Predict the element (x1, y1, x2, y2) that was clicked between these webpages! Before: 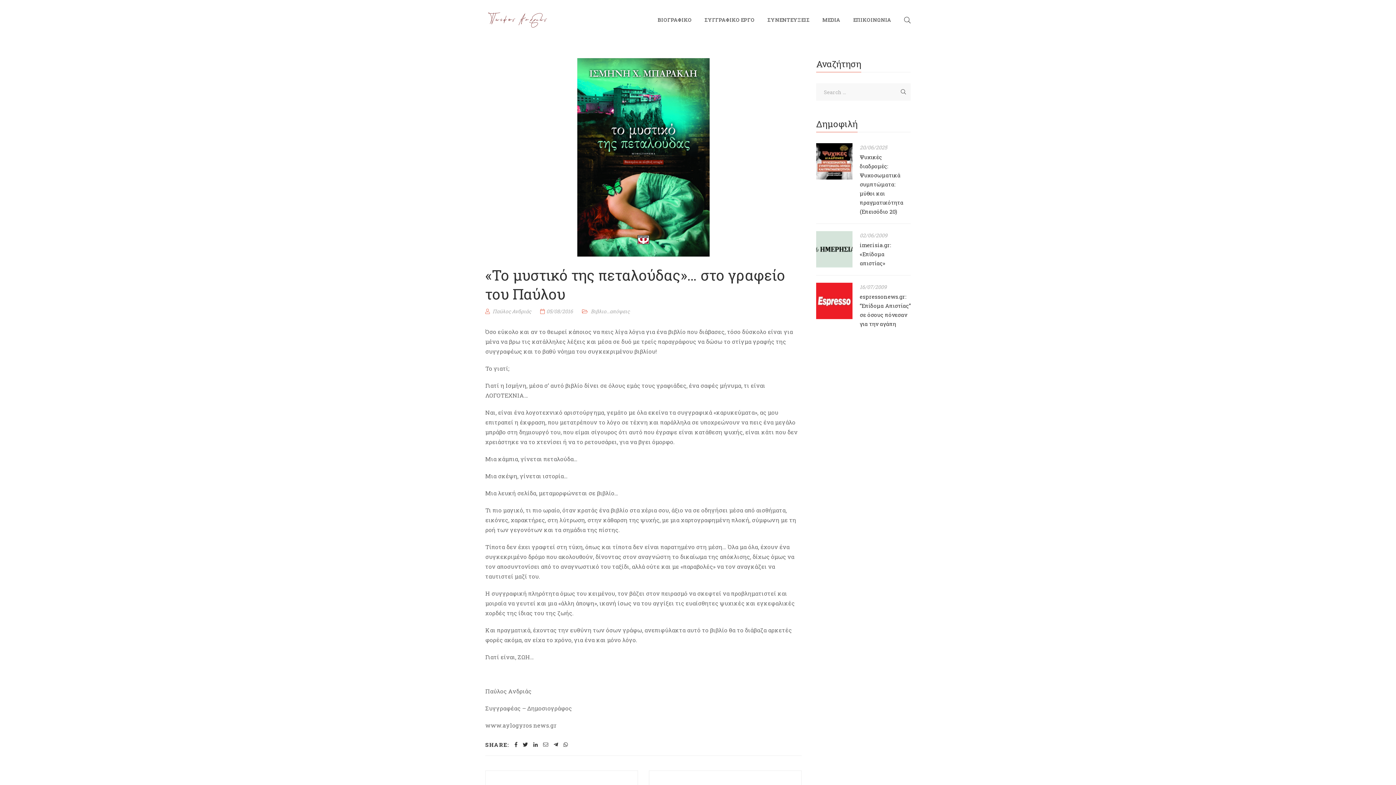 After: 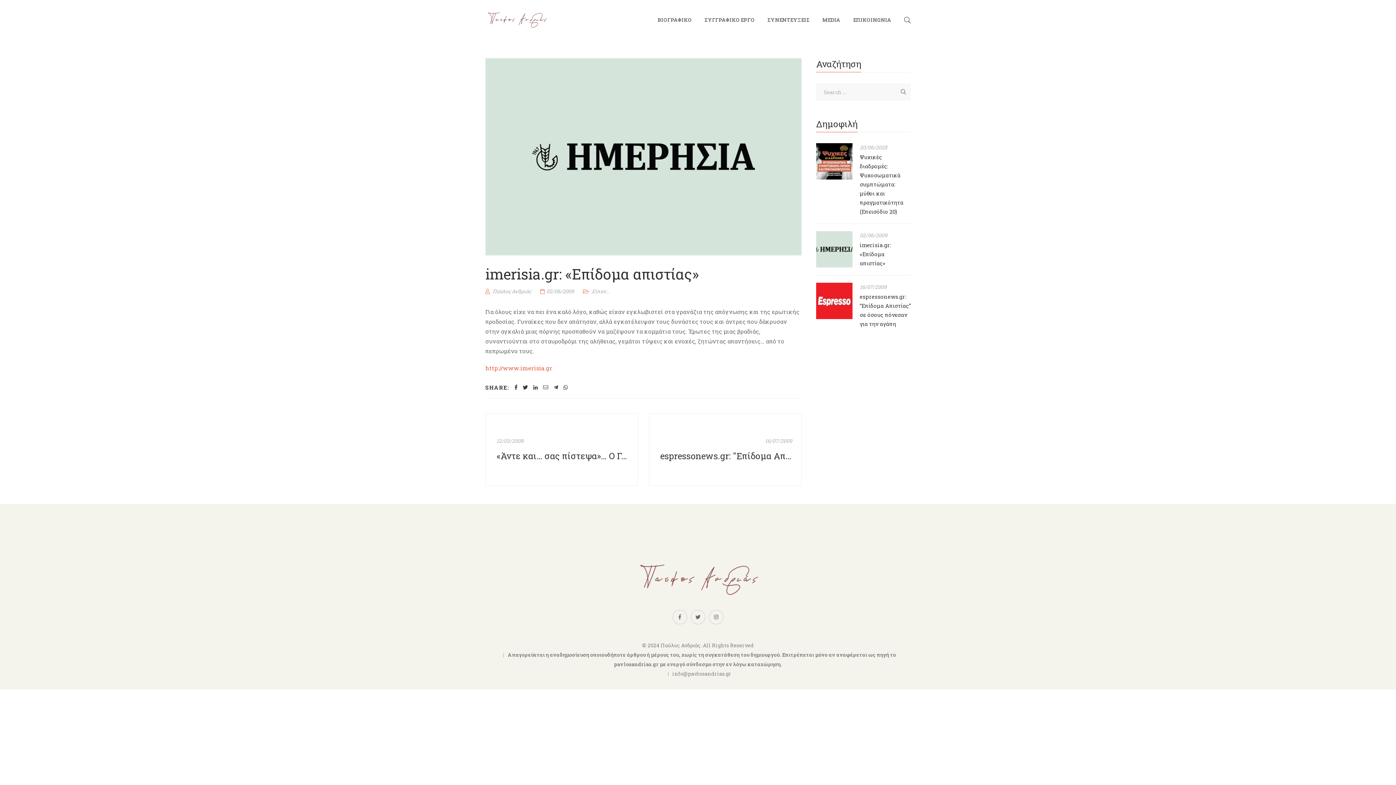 Action: bbox: (816, 231, 852, 267)